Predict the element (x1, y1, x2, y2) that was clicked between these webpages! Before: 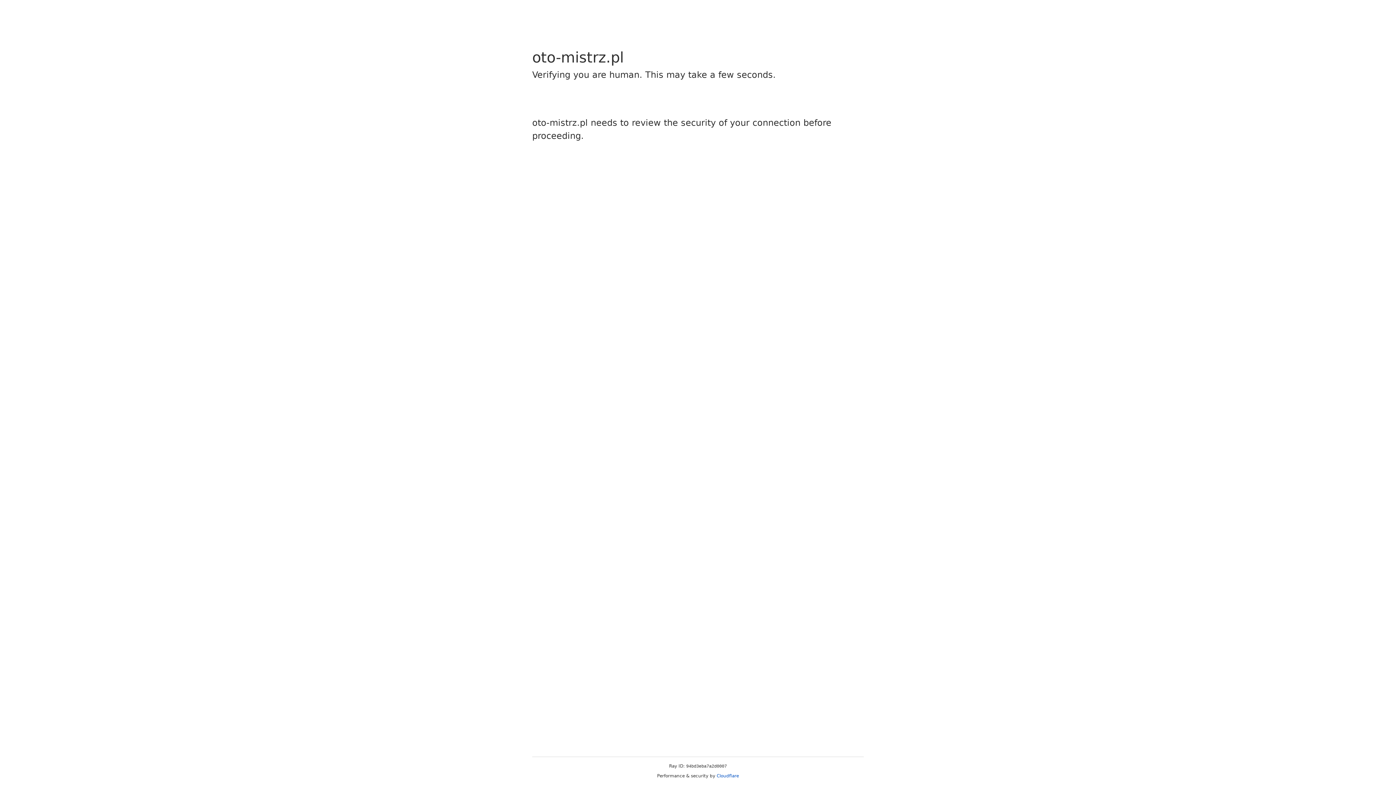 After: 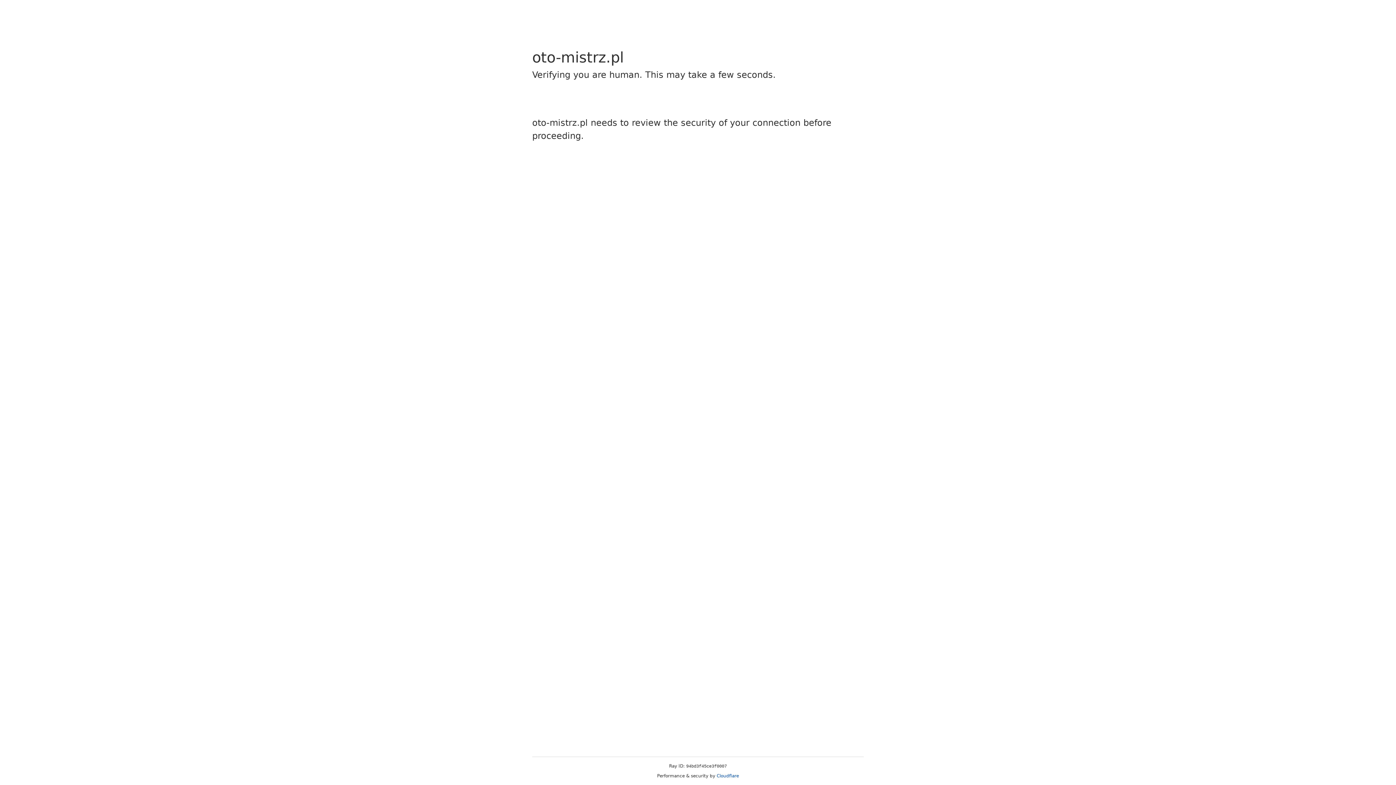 Action: label: Cloudflare bbox: (716, 773, 739, 778)